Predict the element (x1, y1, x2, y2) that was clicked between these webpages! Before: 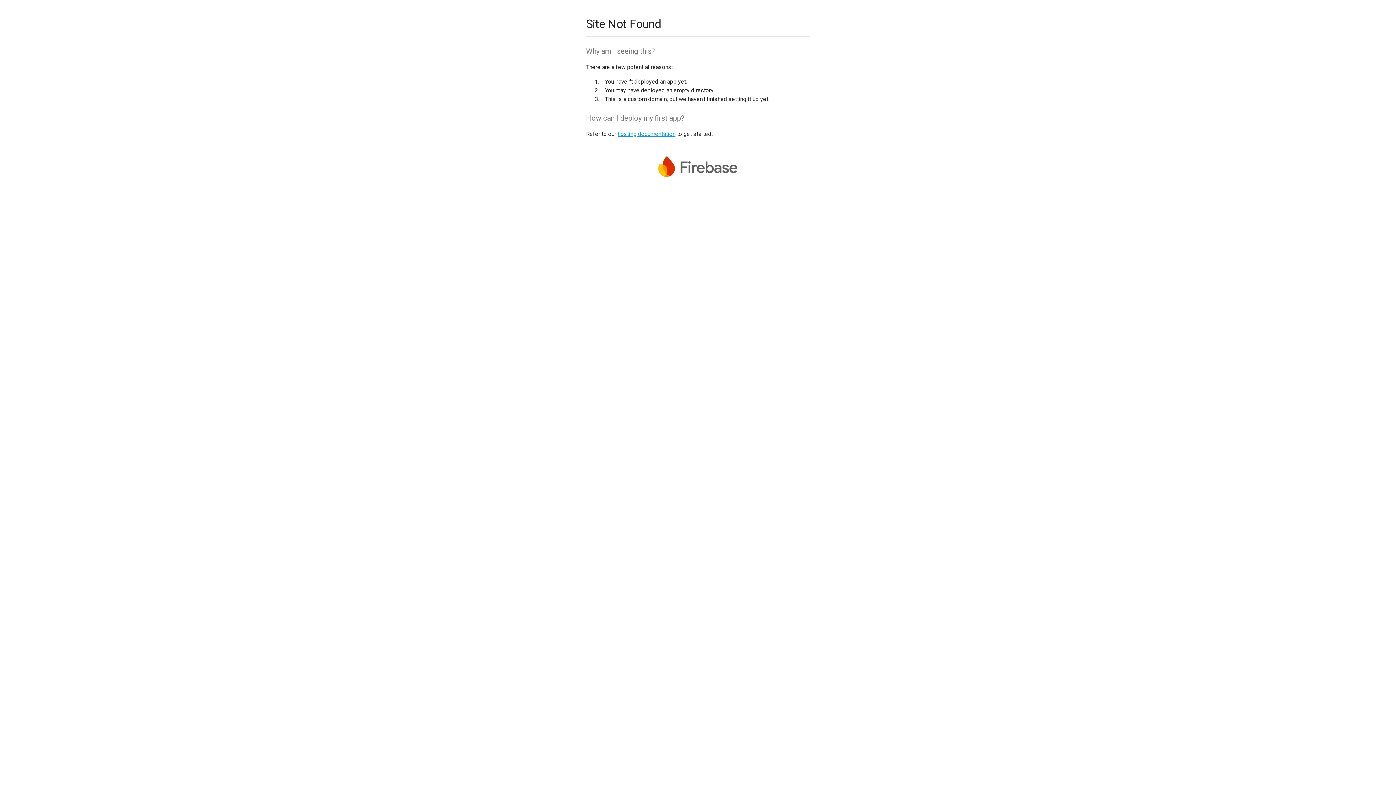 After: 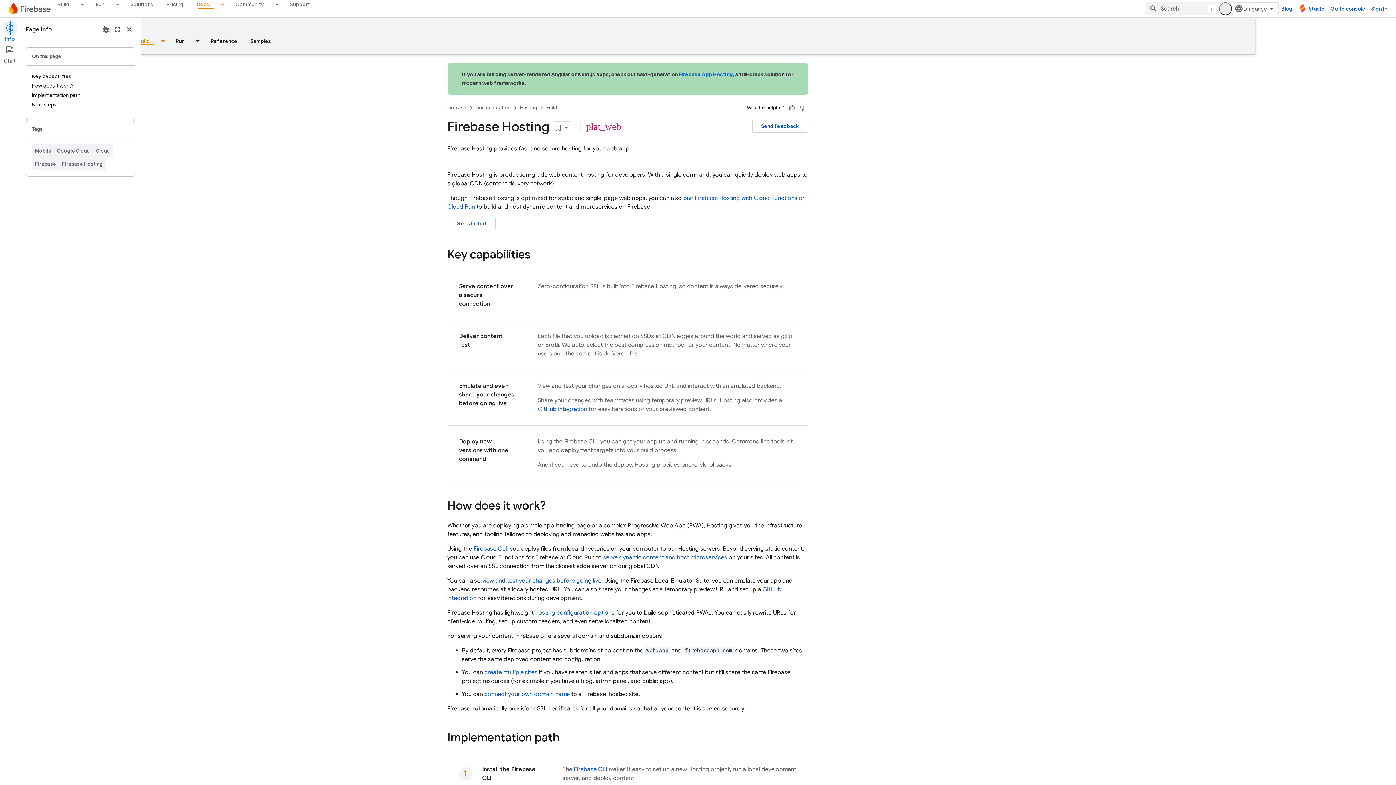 Action: bbox: (617, 130, 675, 137) label: hosting documentation